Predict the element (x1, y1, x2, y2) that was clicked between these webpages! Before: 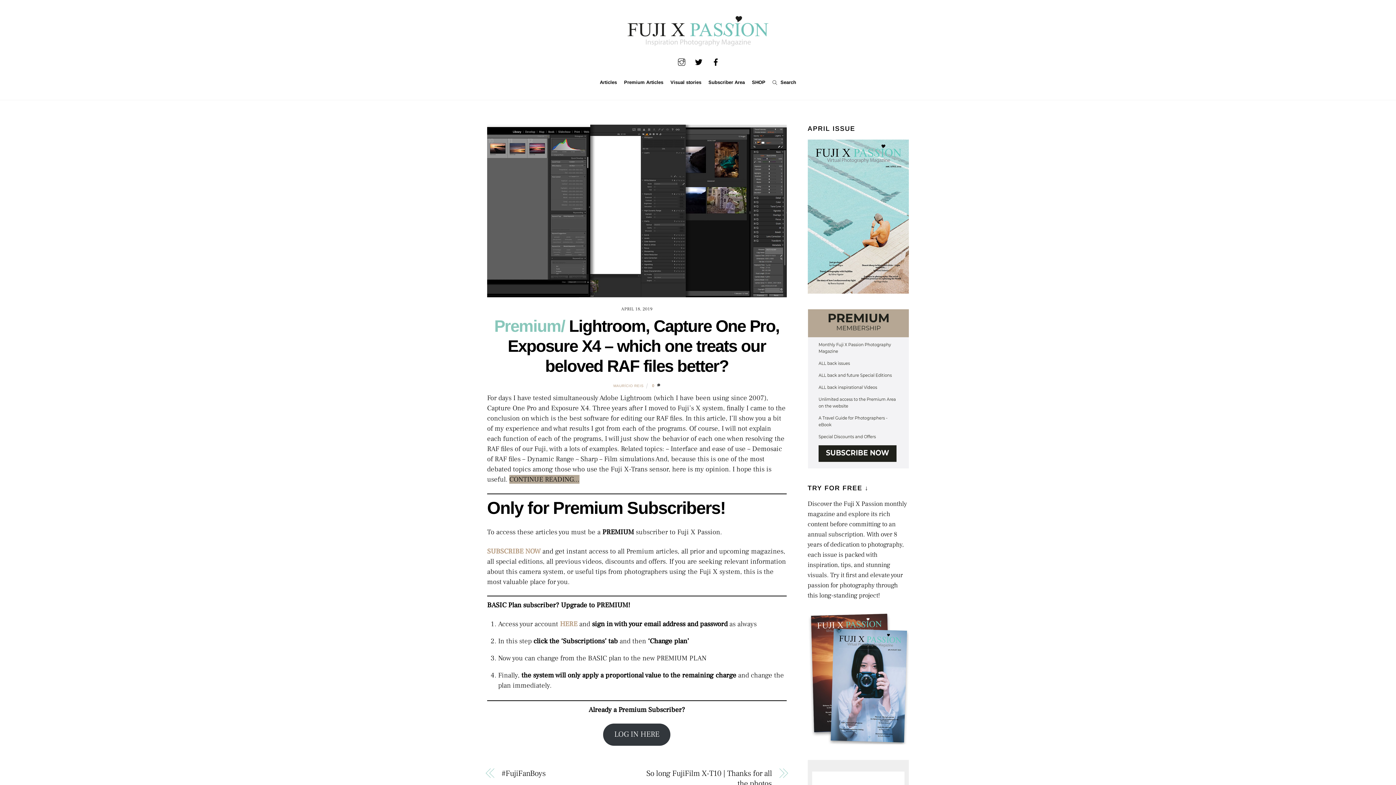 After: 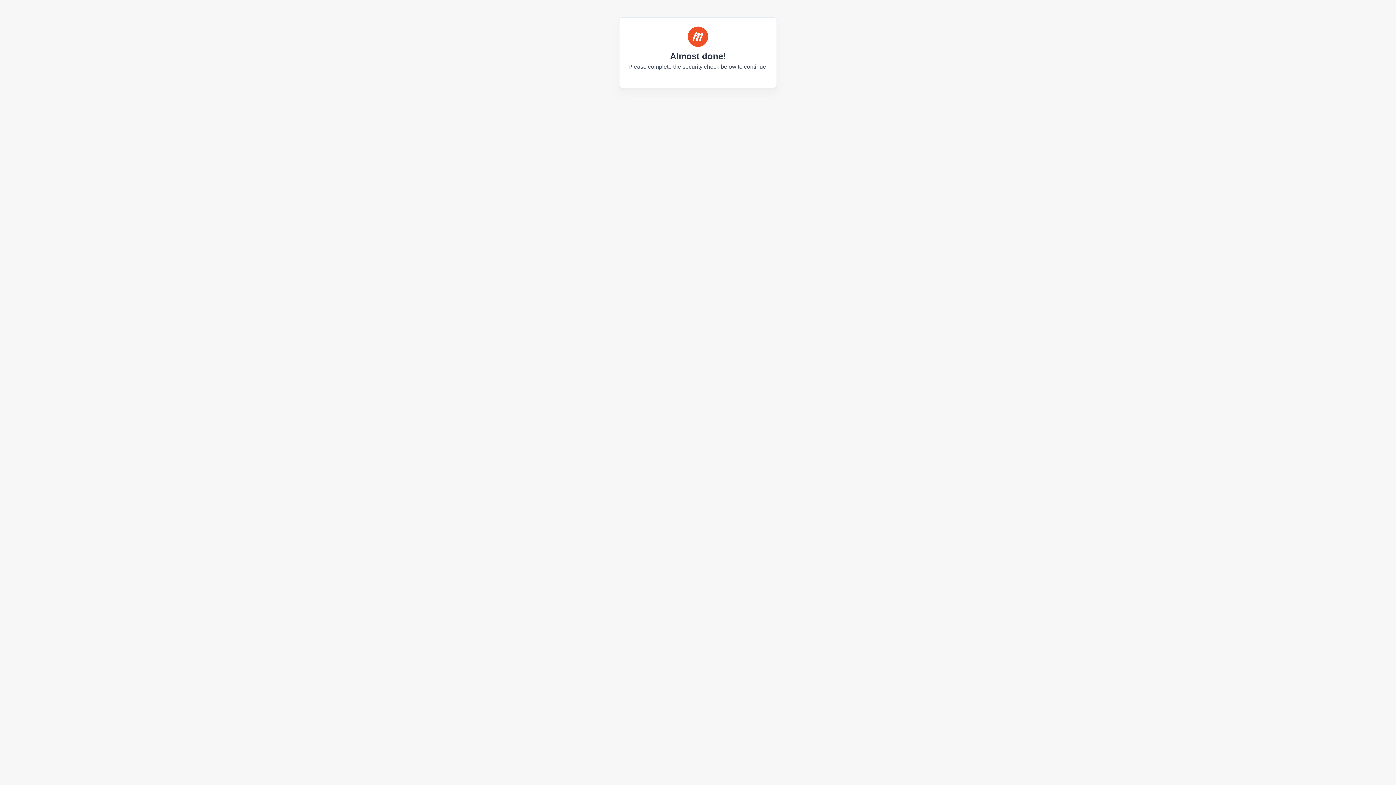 Action: bbox: (807, 309, 909, 468)